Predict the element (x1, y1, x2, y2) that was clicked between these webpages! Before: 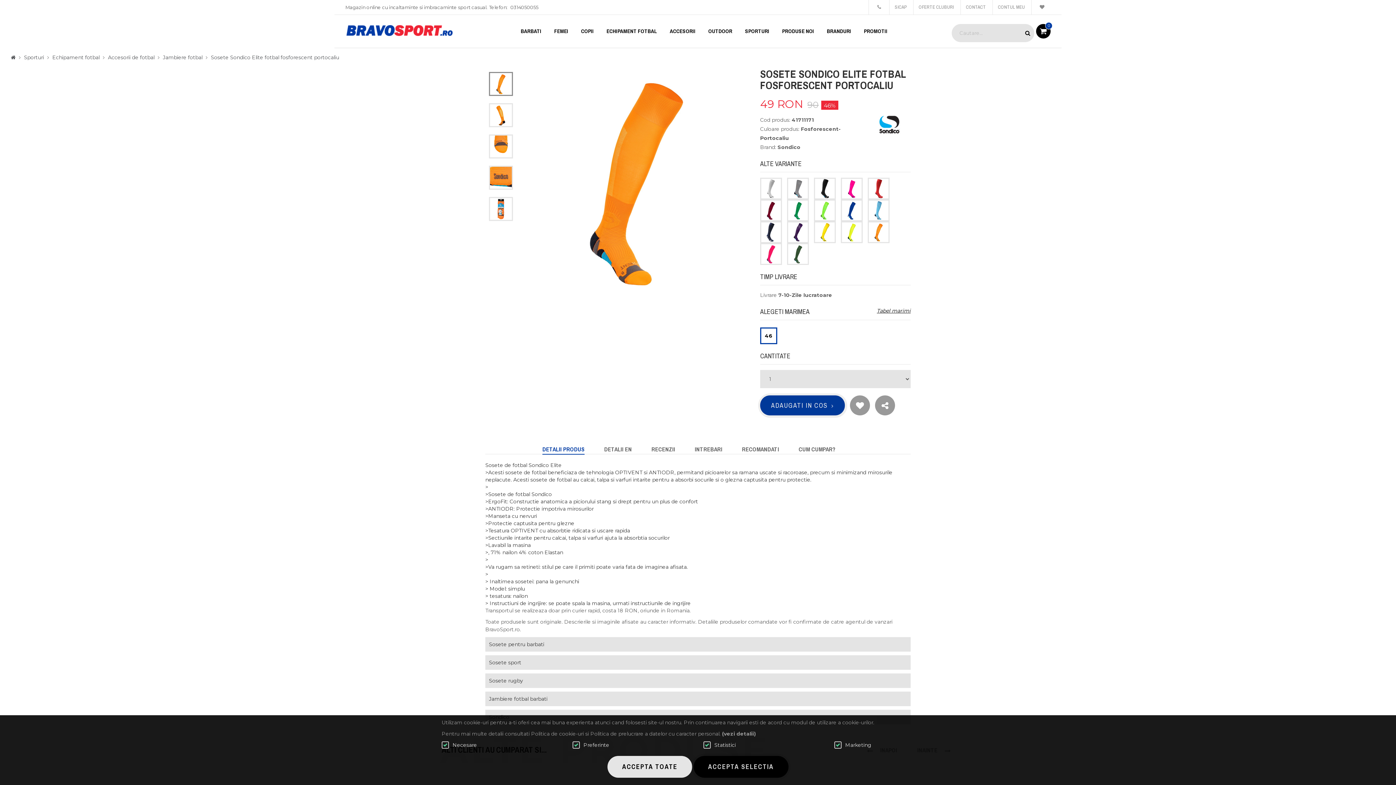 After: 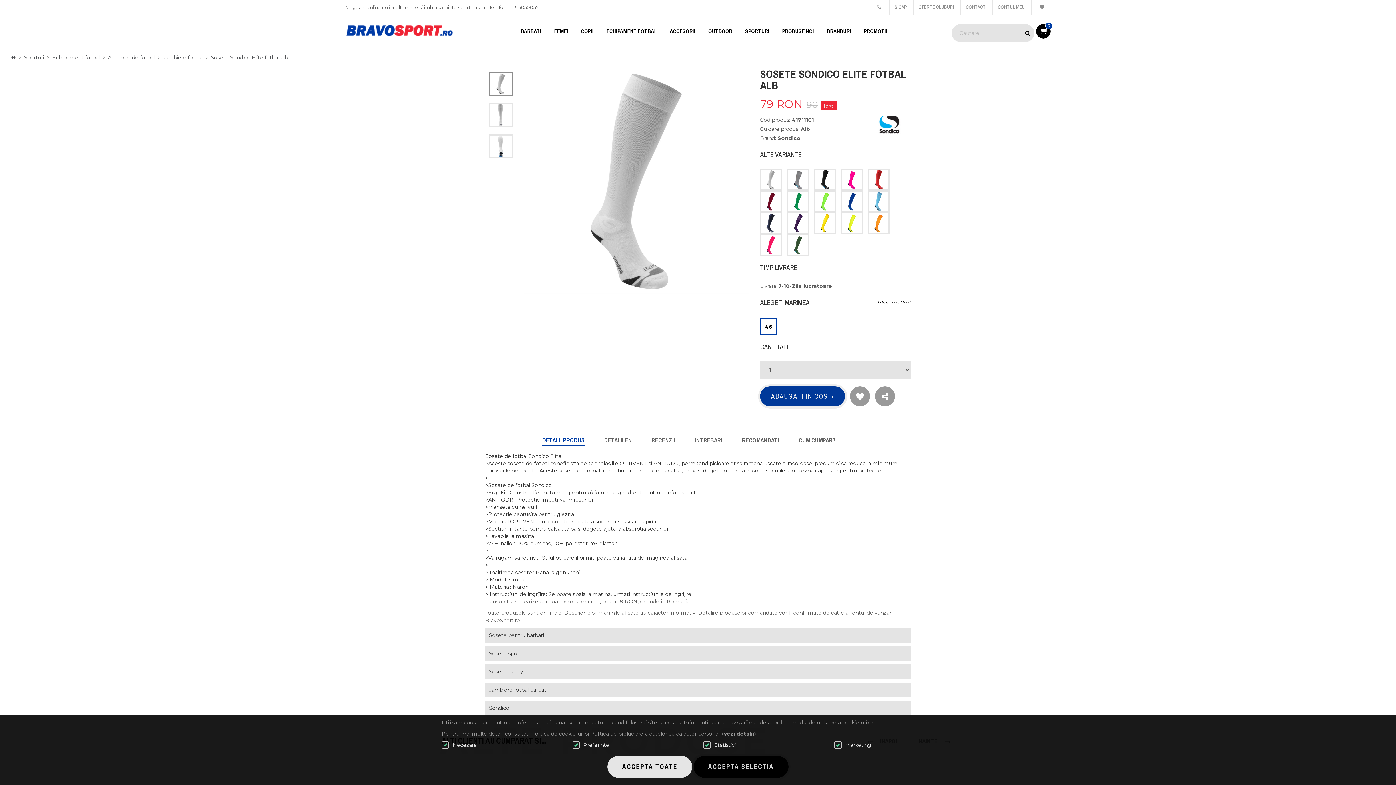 Action: bbox: (760, 177, 782, 199)